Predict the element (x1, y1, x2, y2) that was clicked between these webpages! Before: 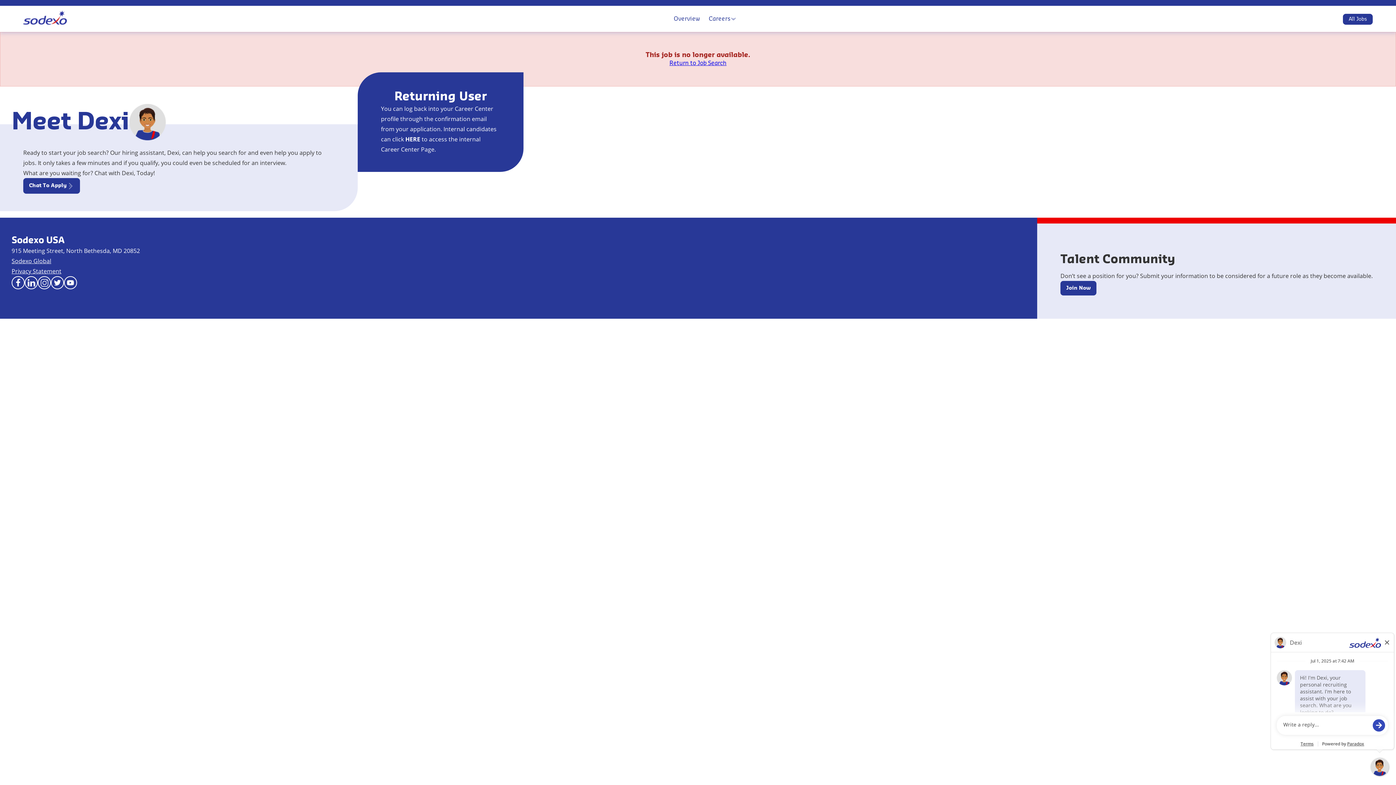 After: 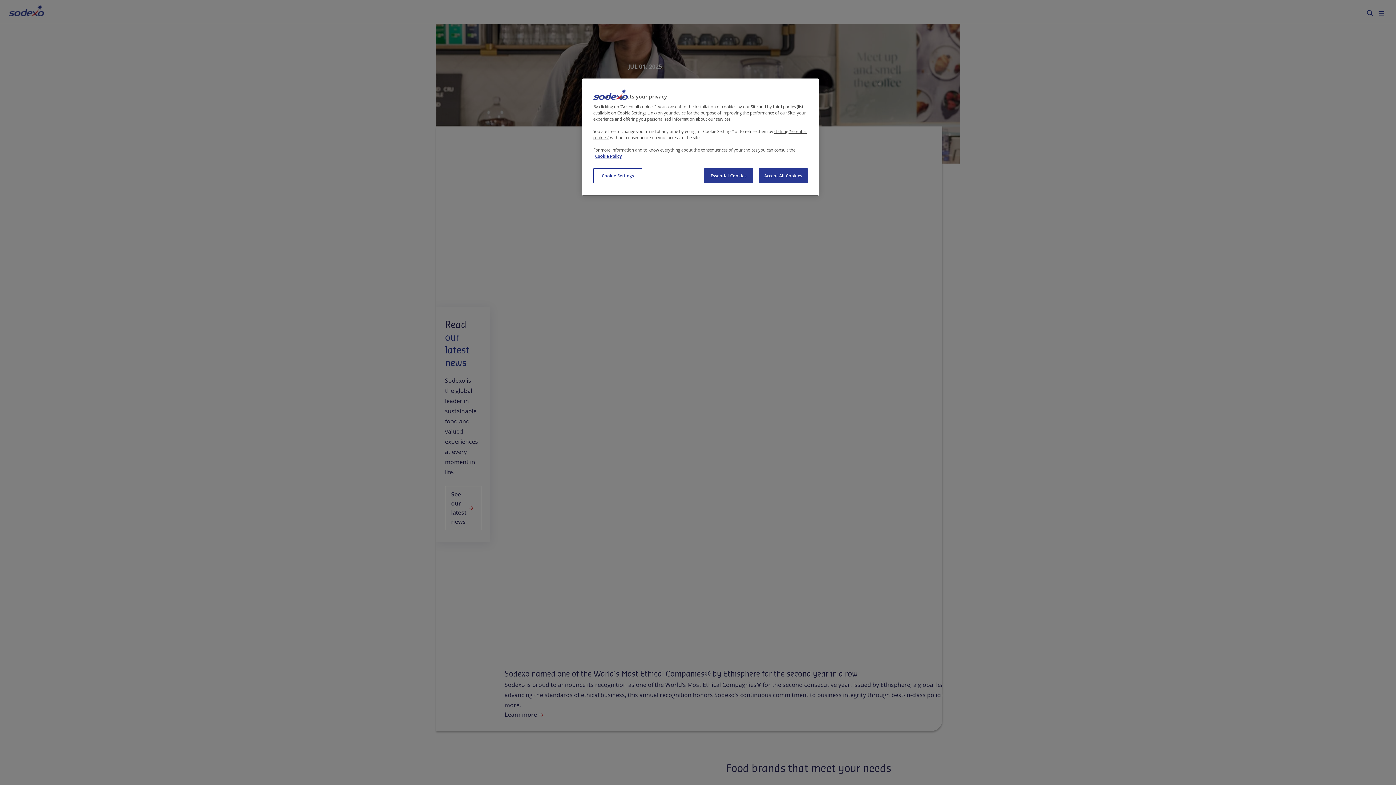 Action: label: Sodexo Global bbox: (11, 257, 50, 265)